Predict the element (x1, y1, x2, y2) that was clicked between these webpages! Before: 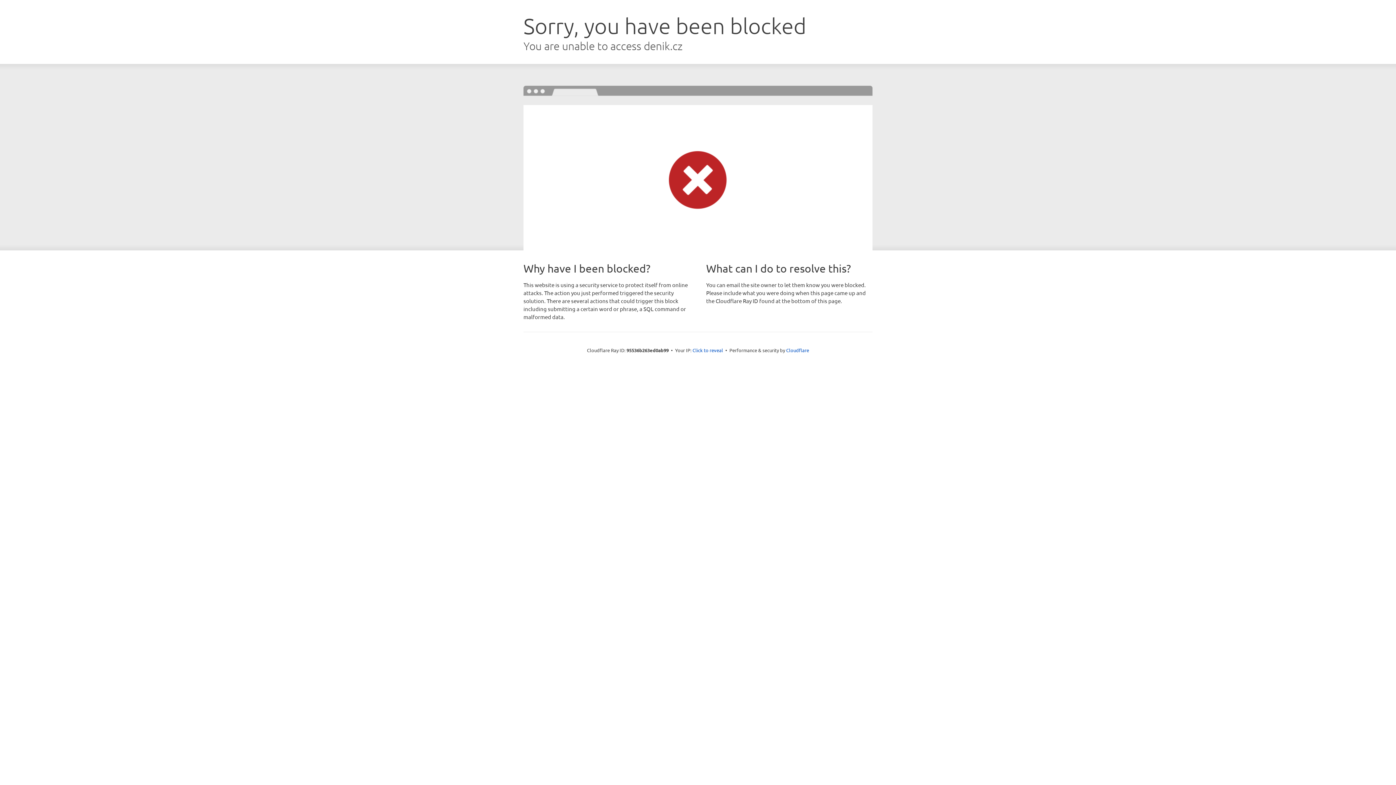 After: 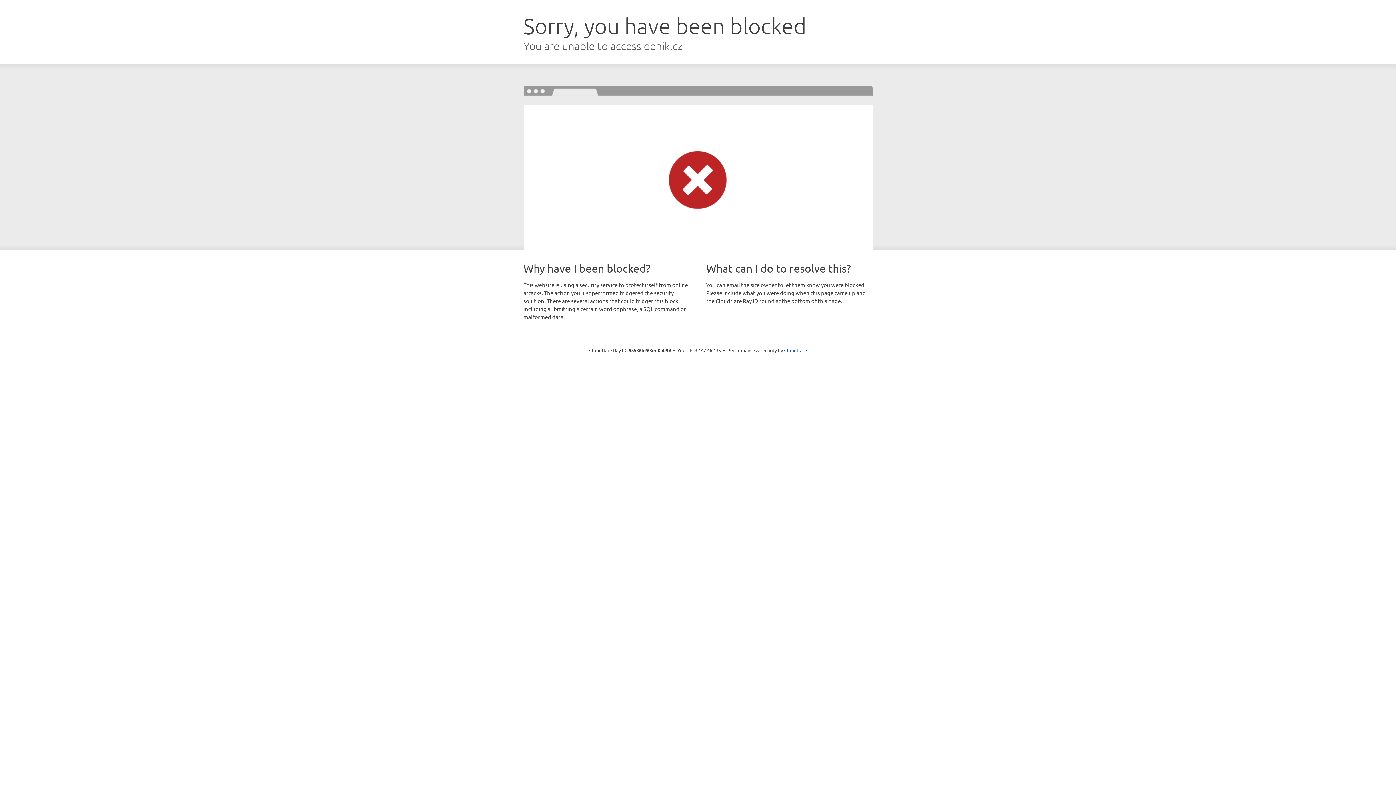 Action: label: Click to reveal bbox: (692, 346, 723, 353)